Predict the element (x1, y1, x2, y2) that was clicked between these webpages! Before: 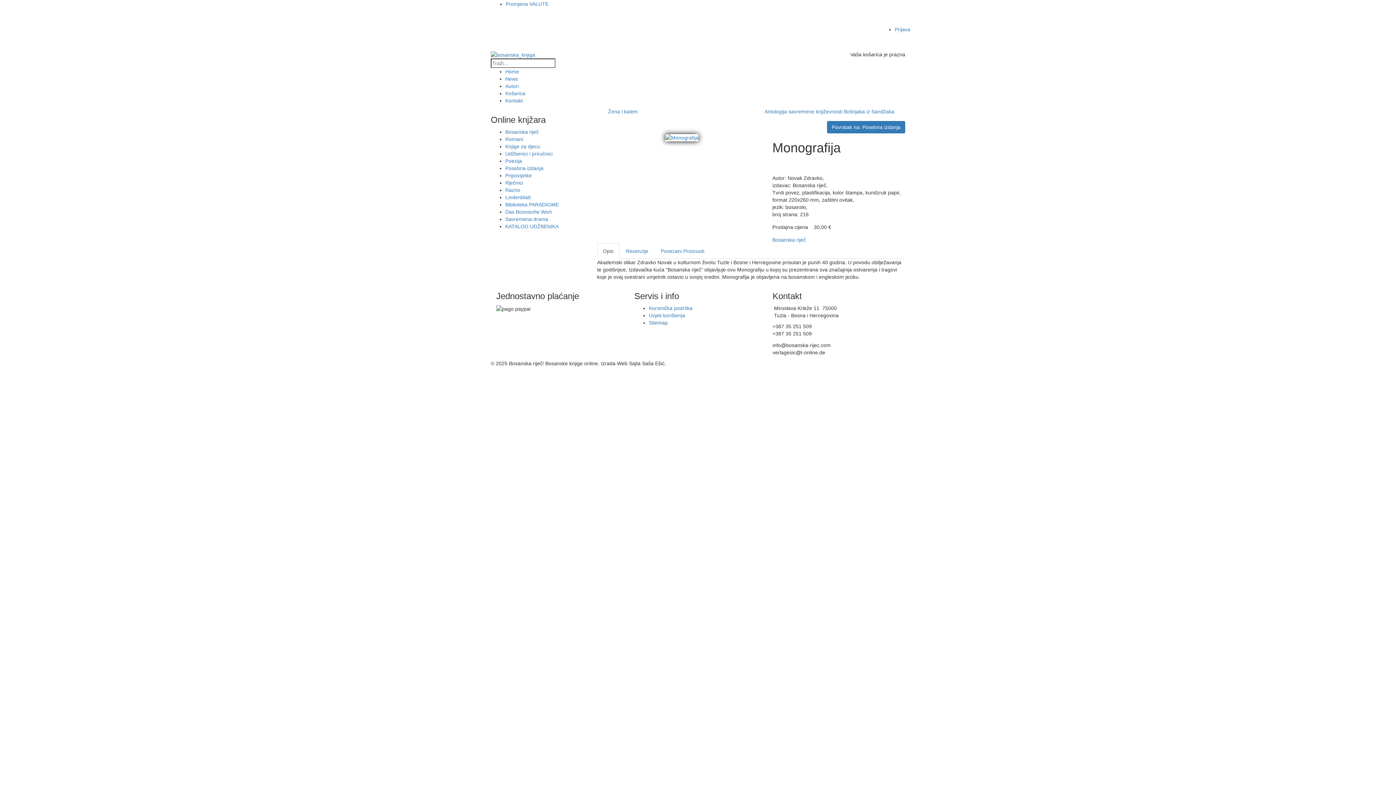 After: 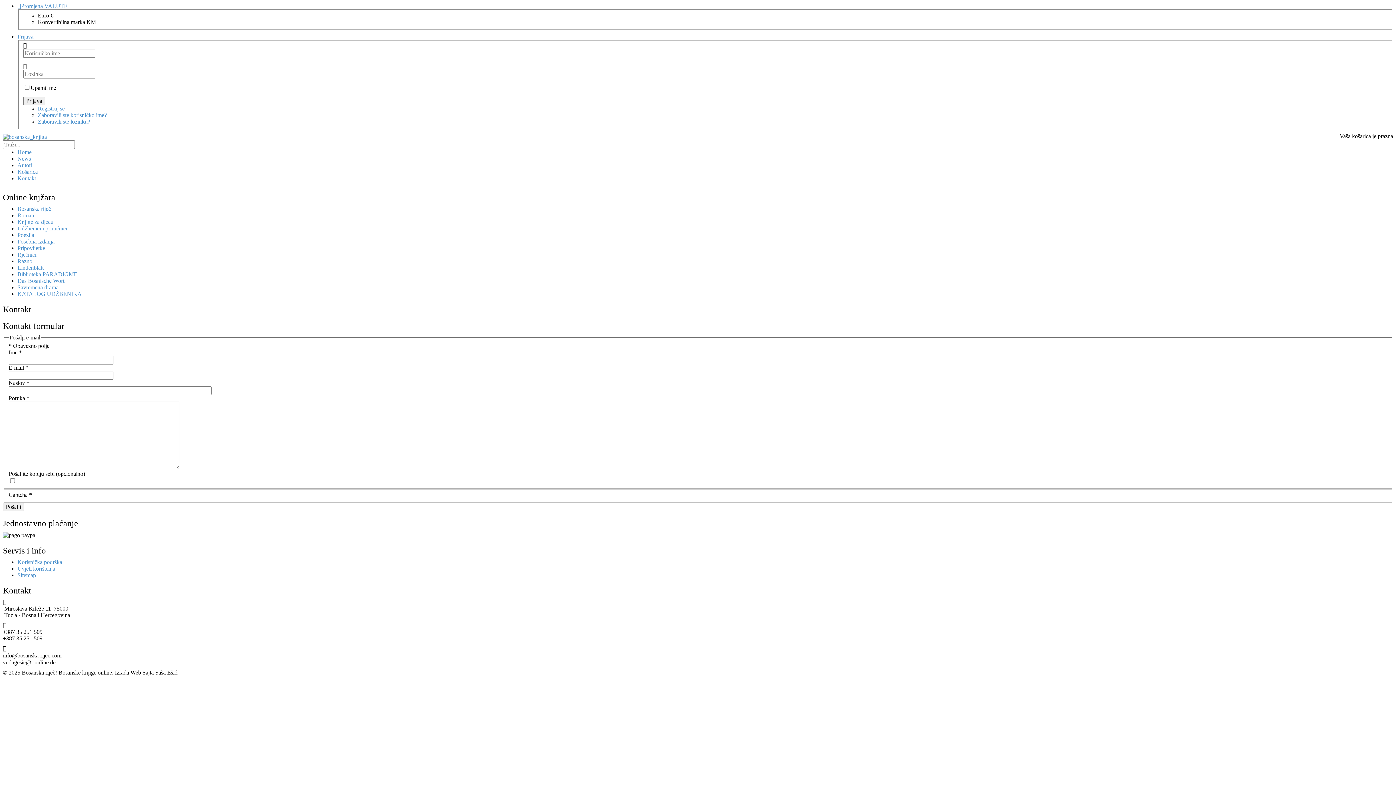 Action: bbox: (505, 97, 522, 103) label: Kontakt